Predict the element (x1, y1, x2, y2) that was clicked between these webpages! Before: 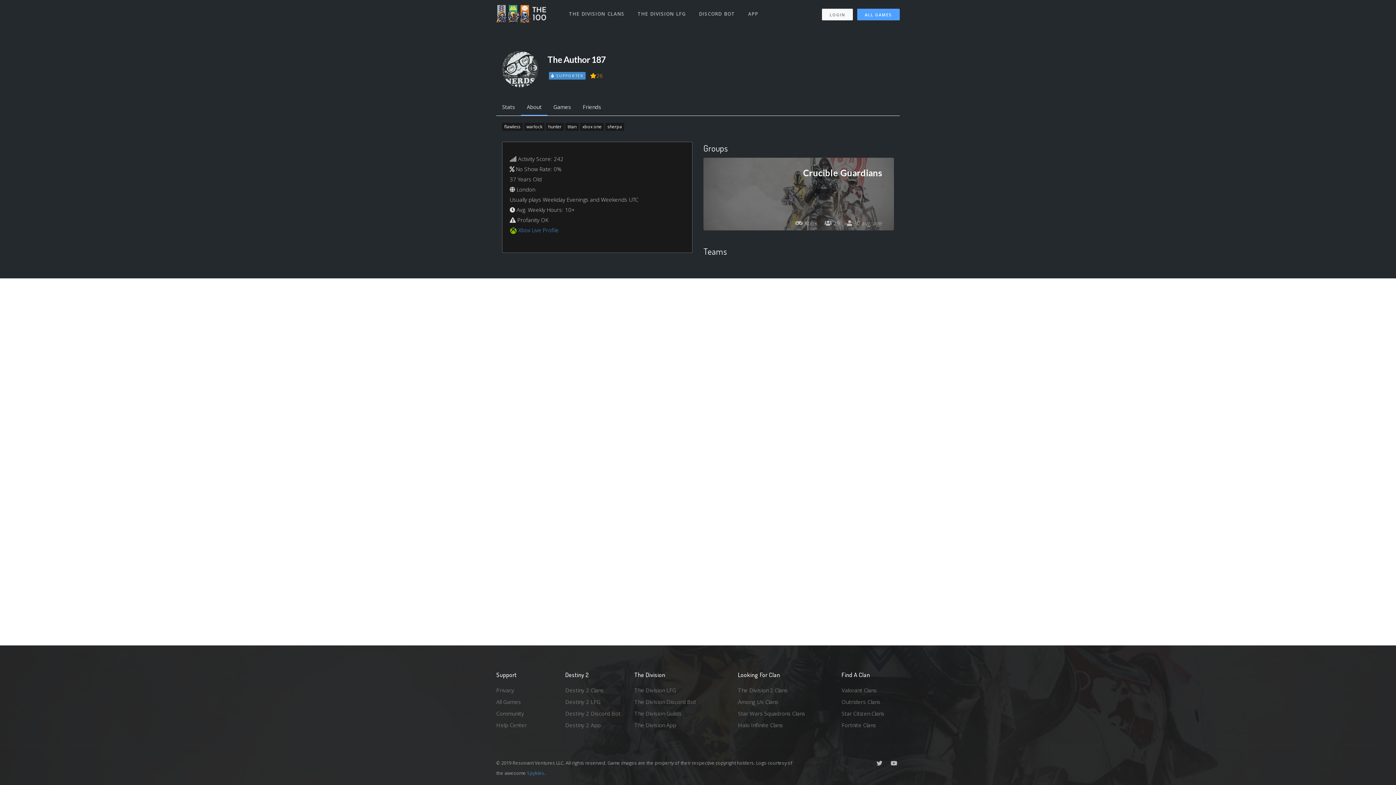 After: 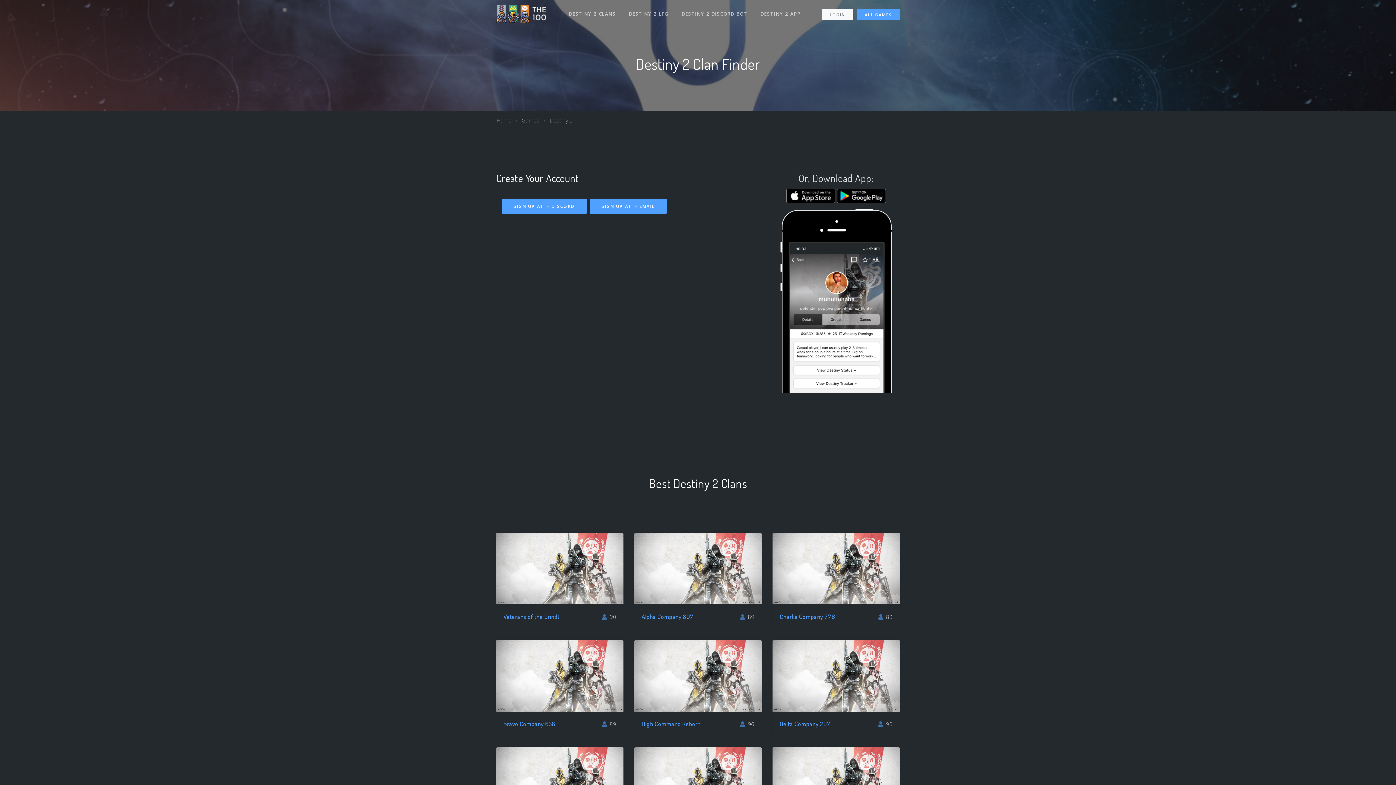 Action: bbox: (565, 719, 623, 731) label: Destiny 2 App